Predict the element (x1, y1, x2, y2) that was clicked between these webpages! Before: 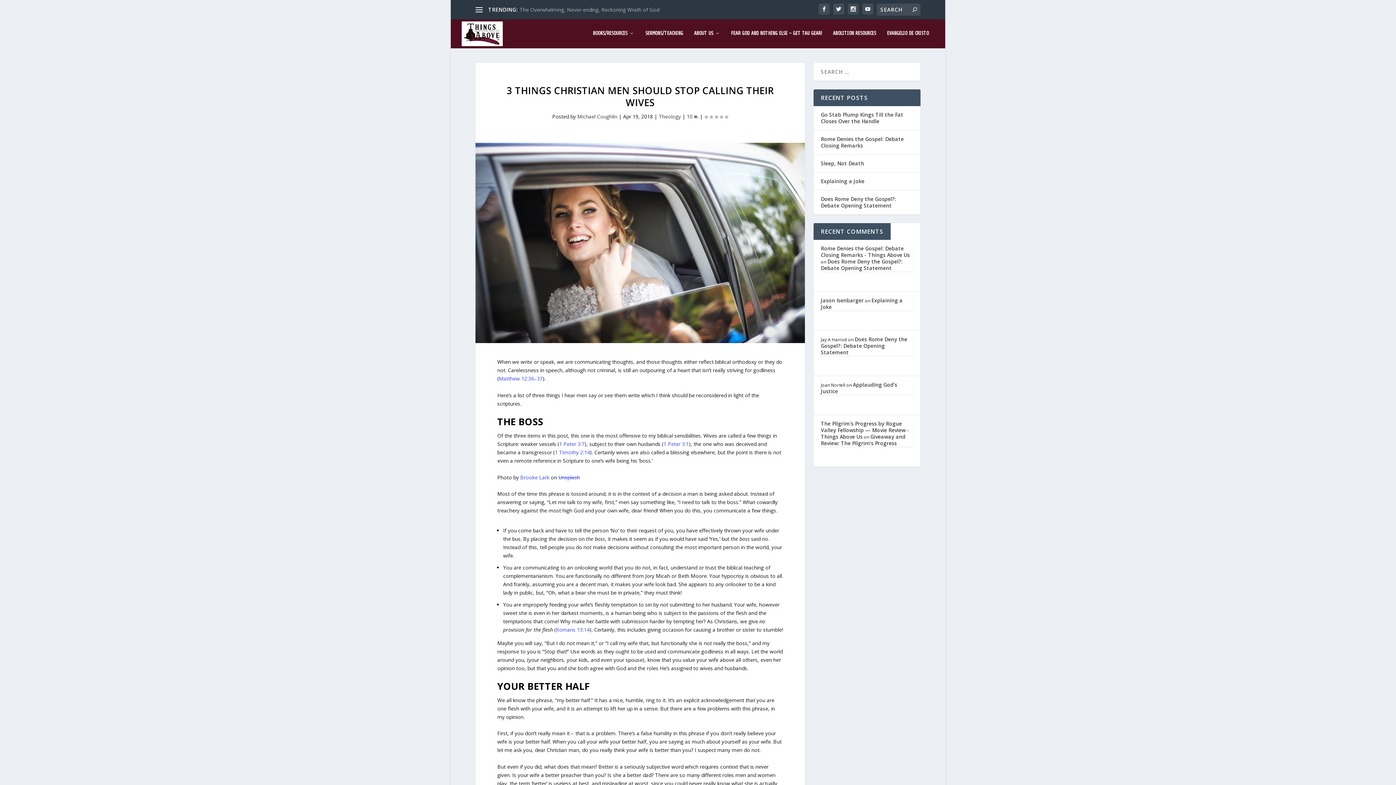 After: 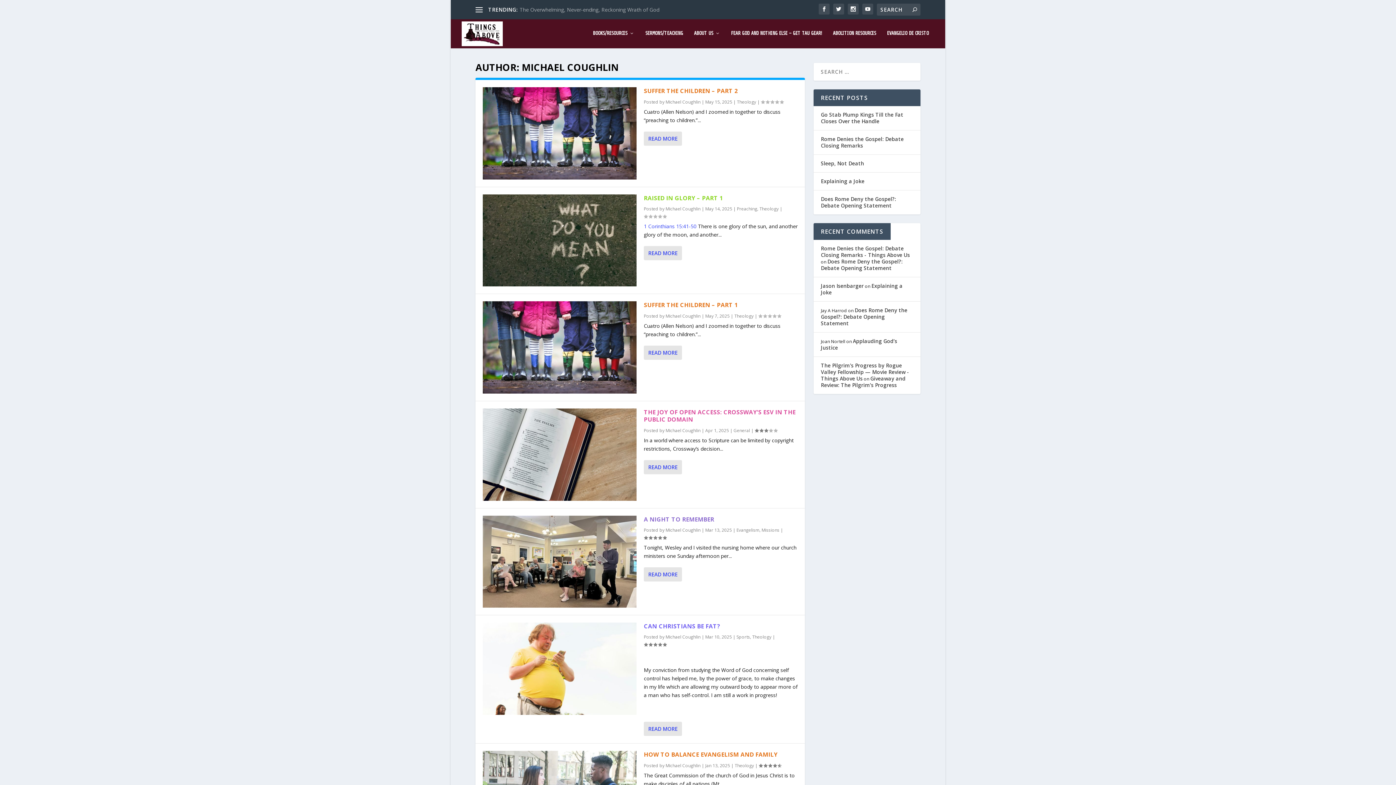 Action: bbox: (577, 113, 617, 119) label: Michael Coughlin